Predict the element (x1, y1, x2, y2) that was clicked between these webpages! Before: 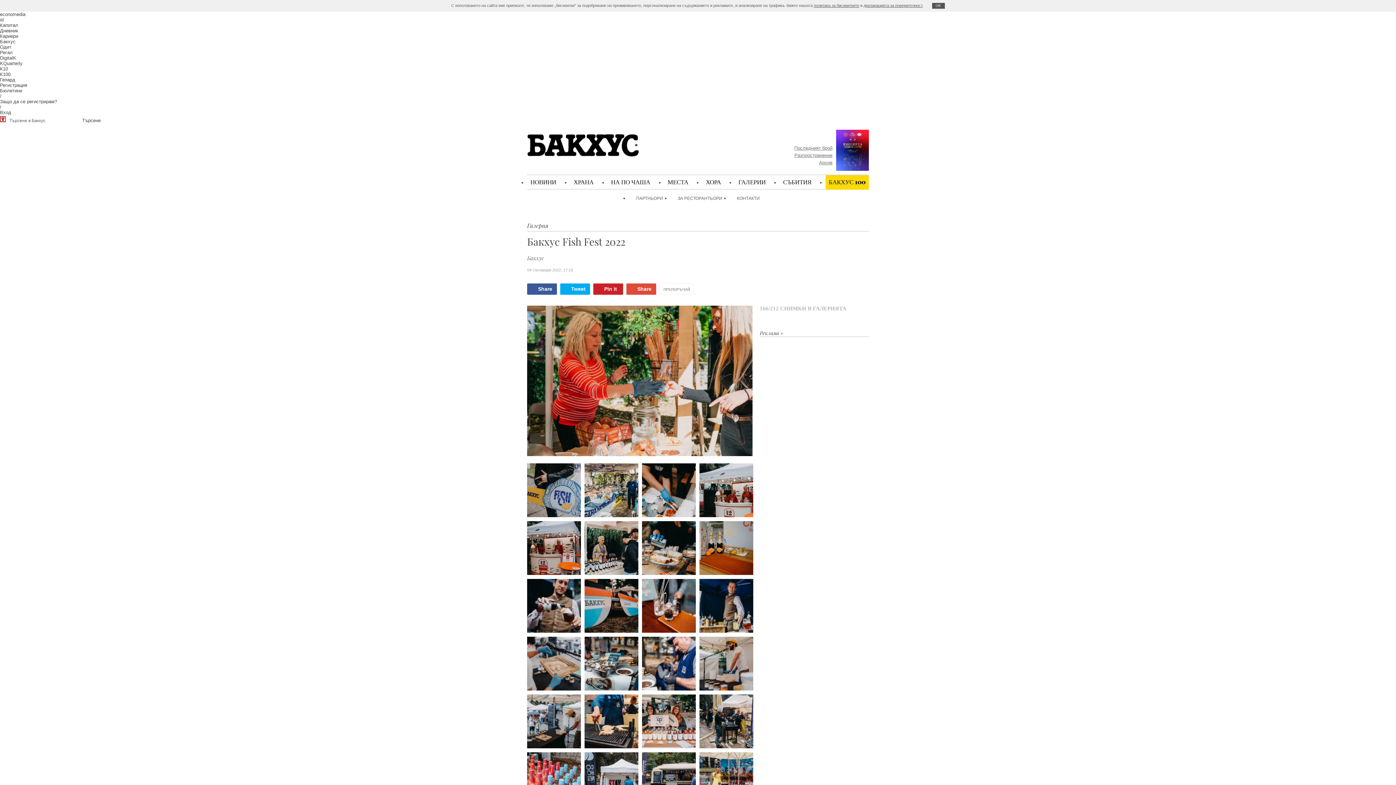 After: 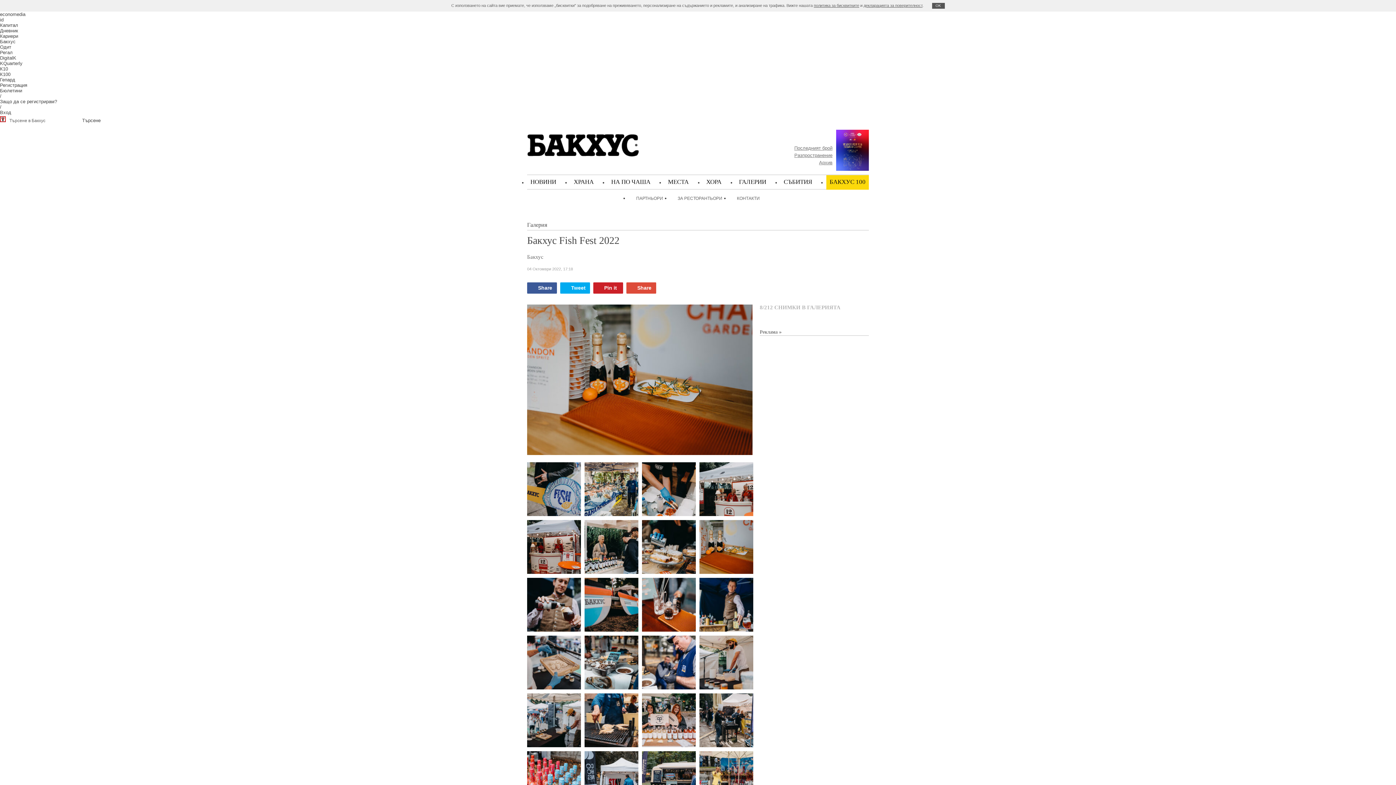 Action: bbox: (699, 570, 753, 576)